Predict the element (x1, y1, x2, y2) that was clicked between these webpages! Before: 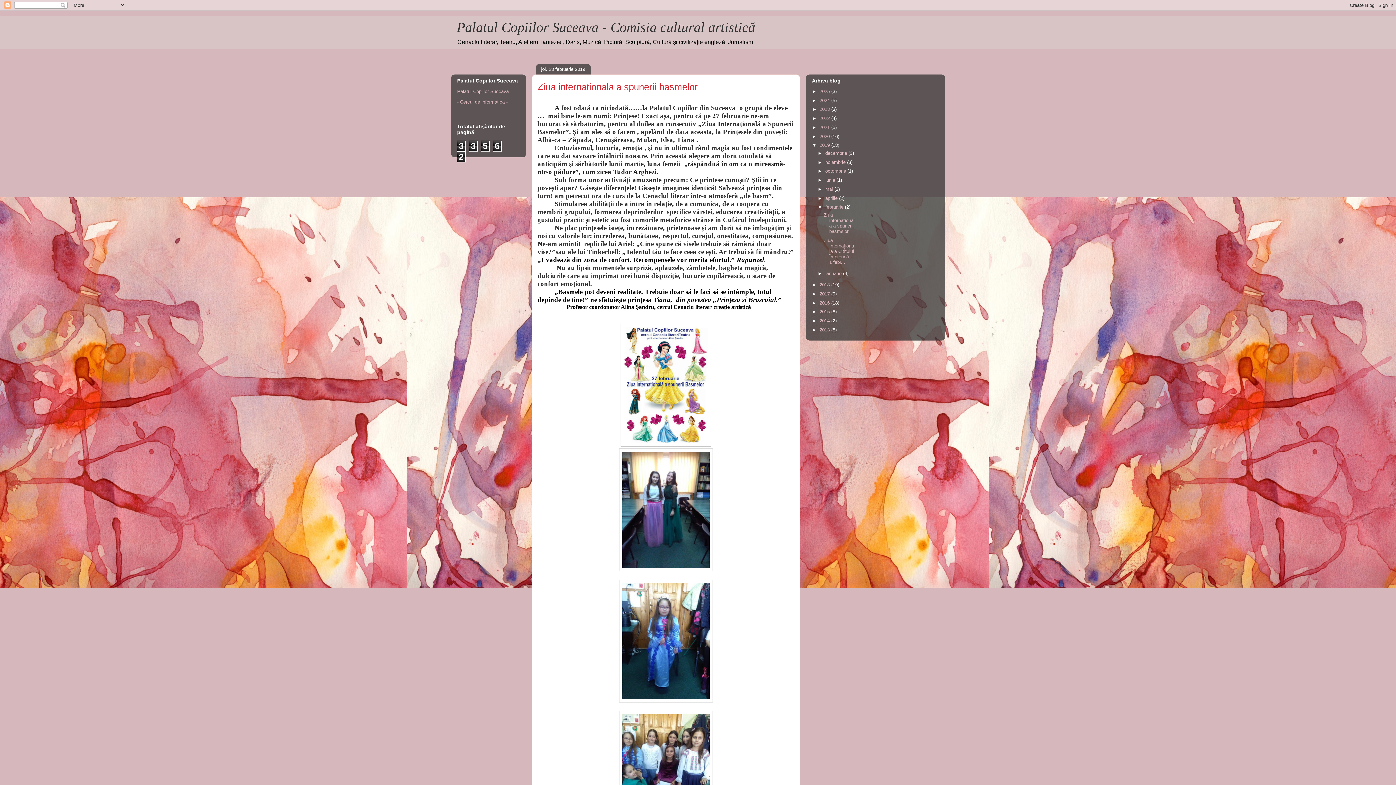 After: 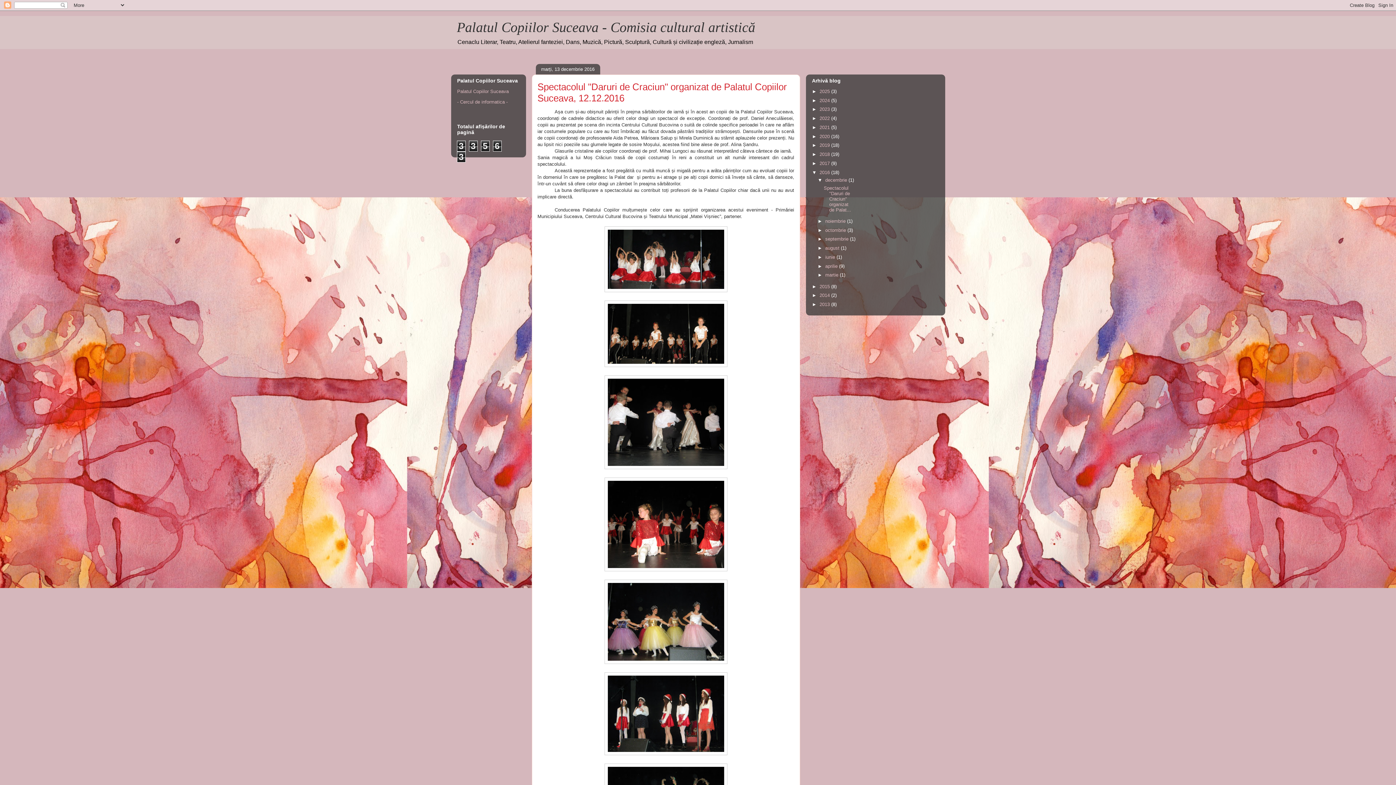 Action: bbox: (819, 300, 831, 305) label: 2016 